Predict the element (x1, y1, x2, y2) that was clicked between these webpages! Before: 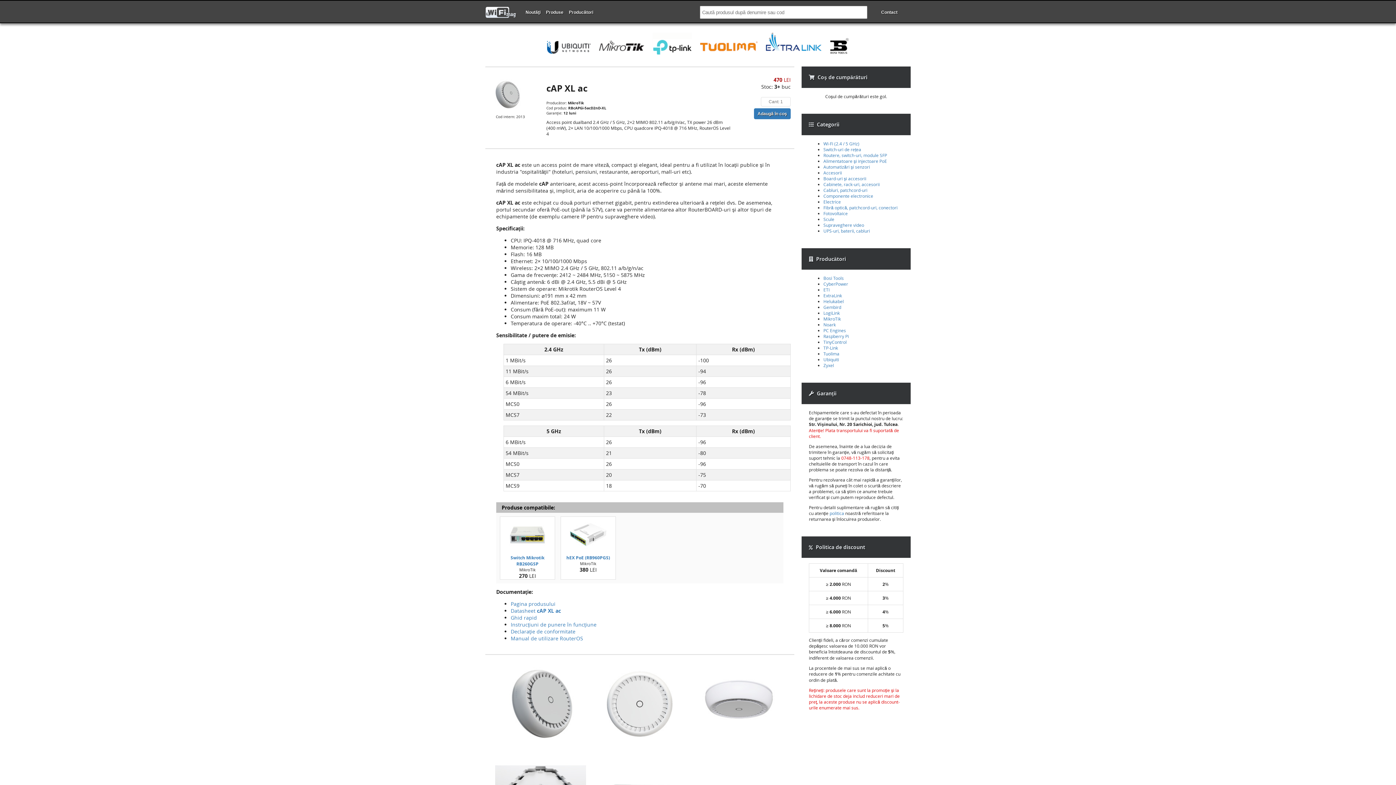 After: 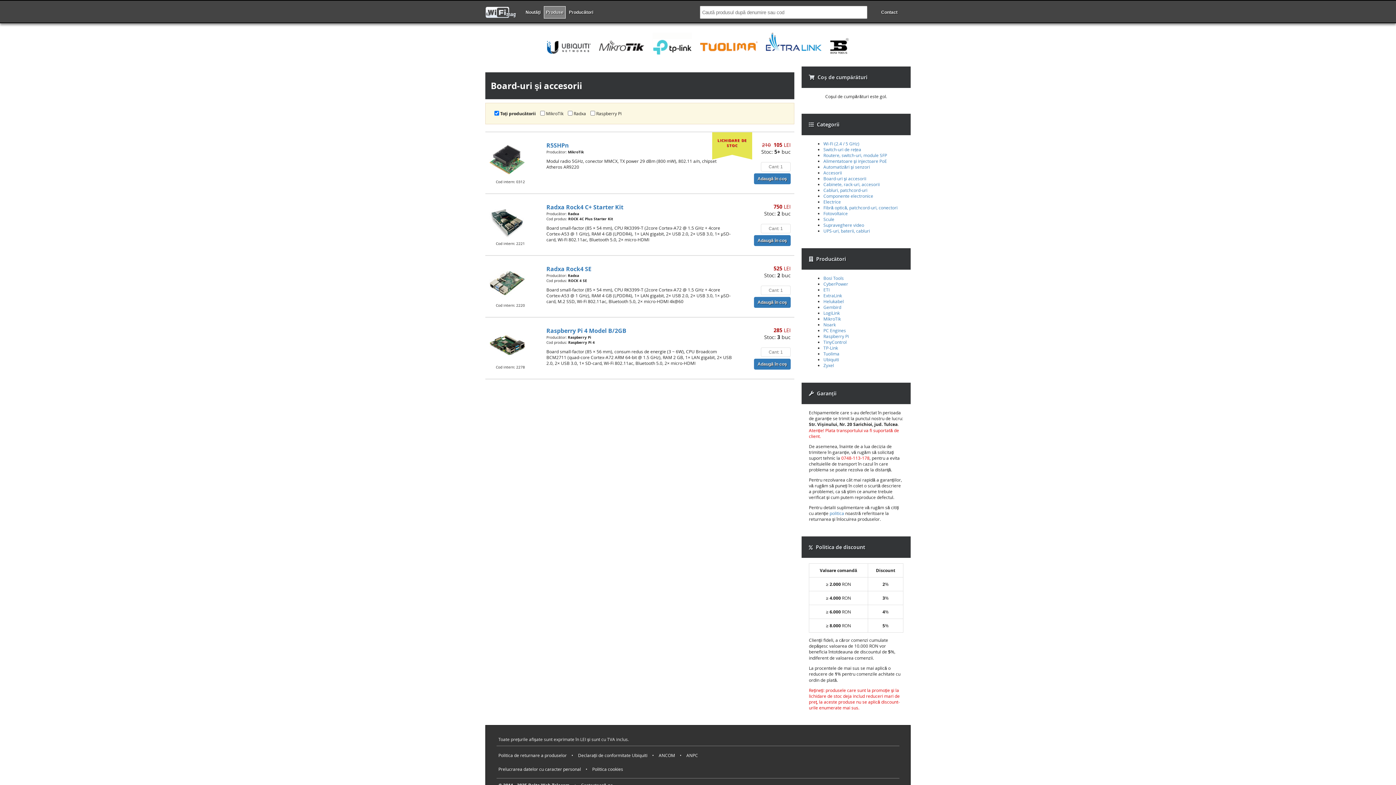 Action: bbox: (823, 175, 866, 181) label: Board-uri şi accesorii